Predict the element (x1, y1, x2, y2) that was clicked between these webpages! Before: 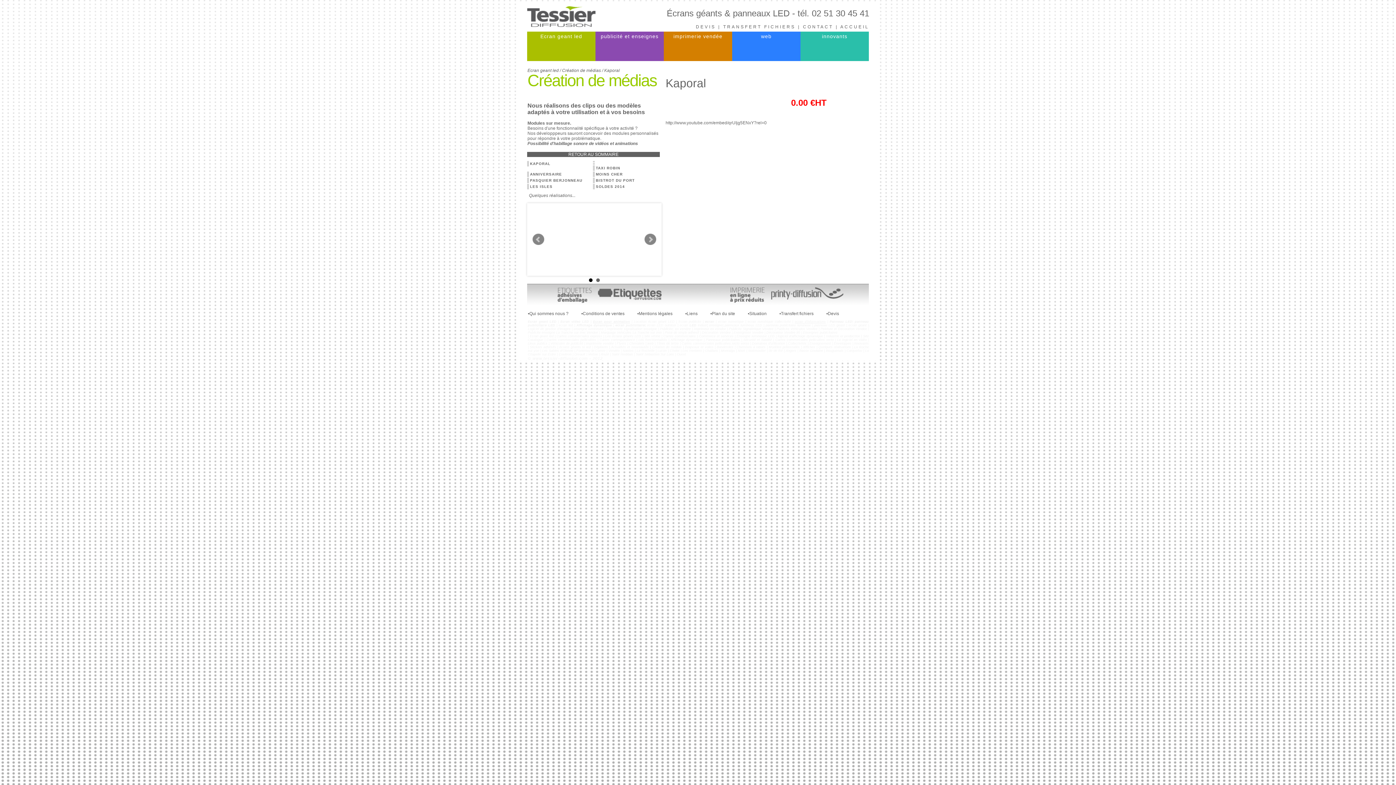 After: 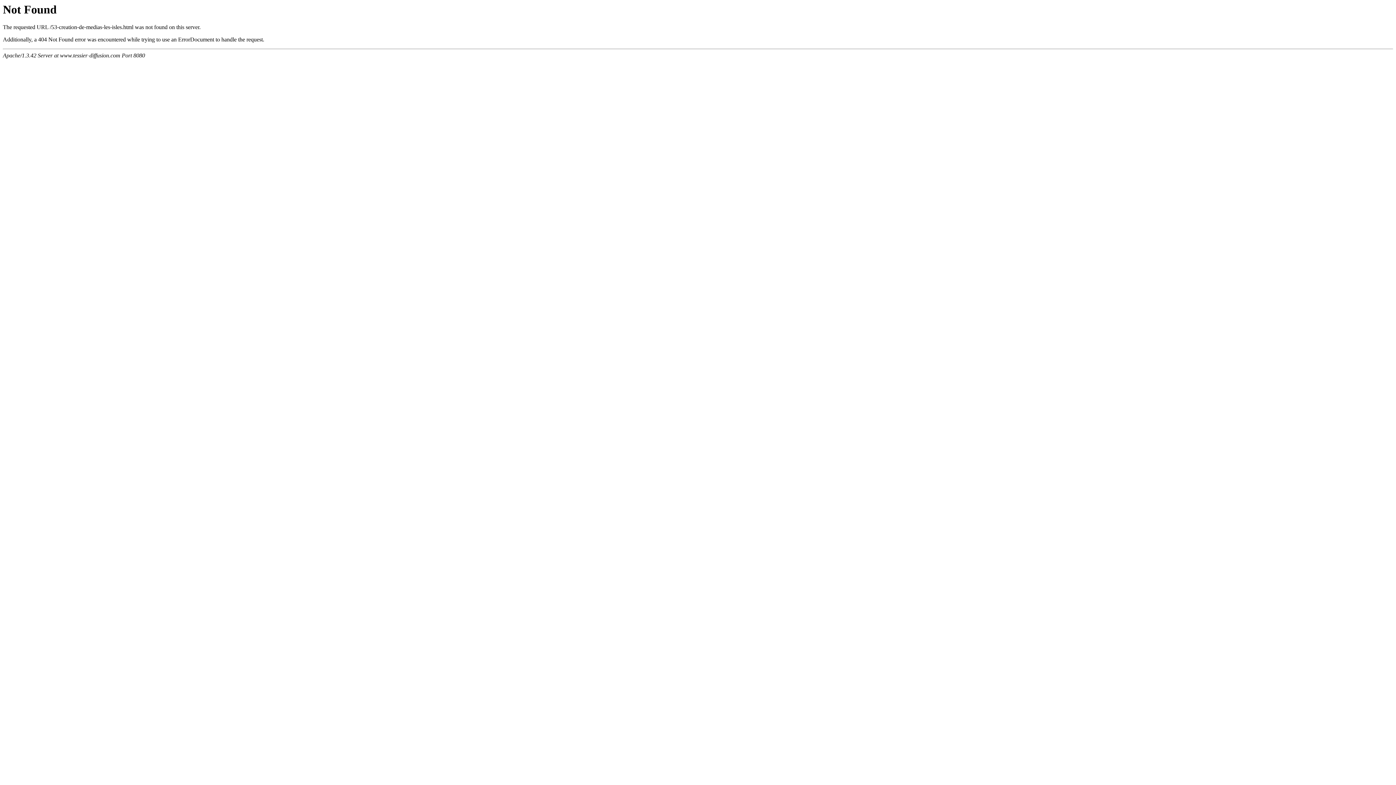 Action: bbox: (527, 183, 593, 189) label: LES ISLES